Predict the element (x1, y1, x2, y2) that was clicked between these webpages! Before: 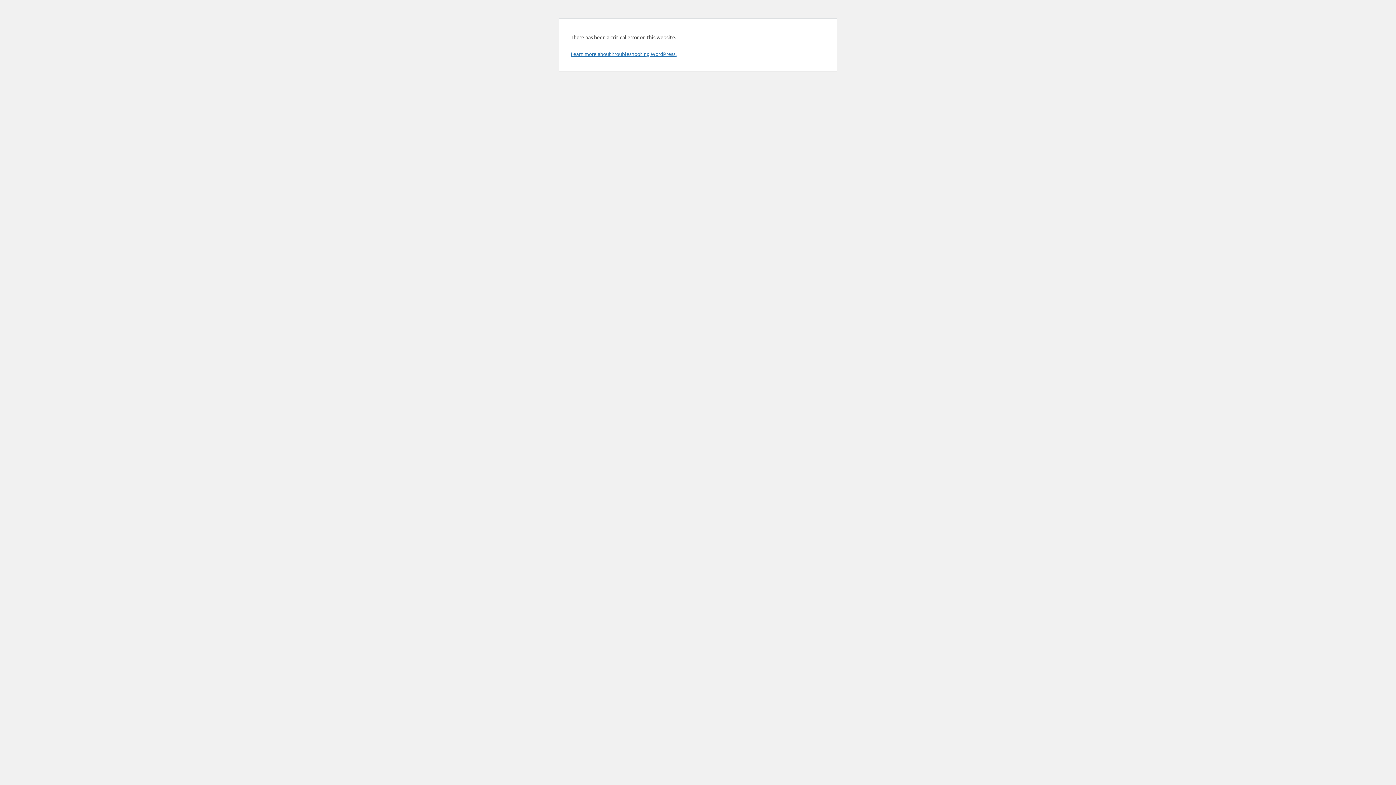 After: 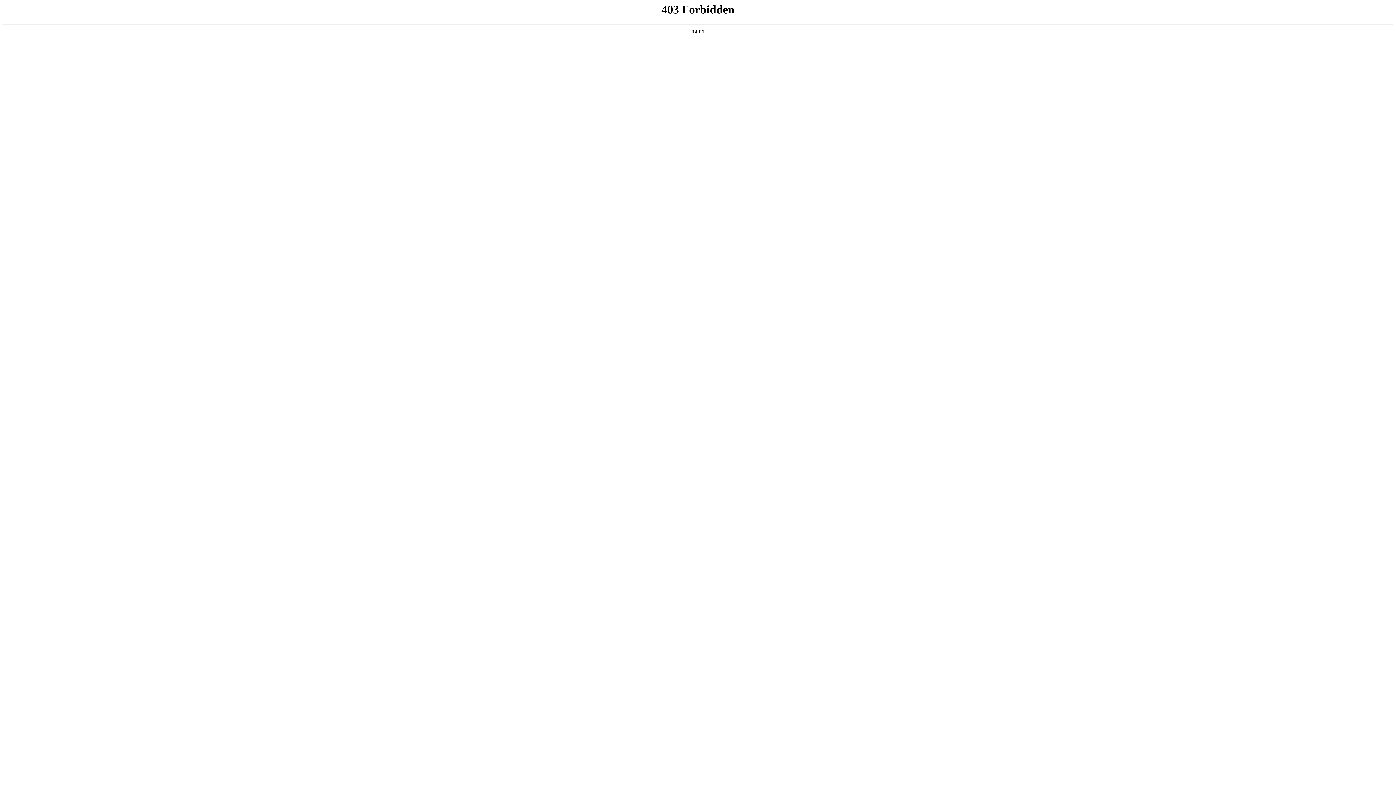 Action: bbox: (570, 50, 676, 57) label: Learn more about troubleshooting WordPress.